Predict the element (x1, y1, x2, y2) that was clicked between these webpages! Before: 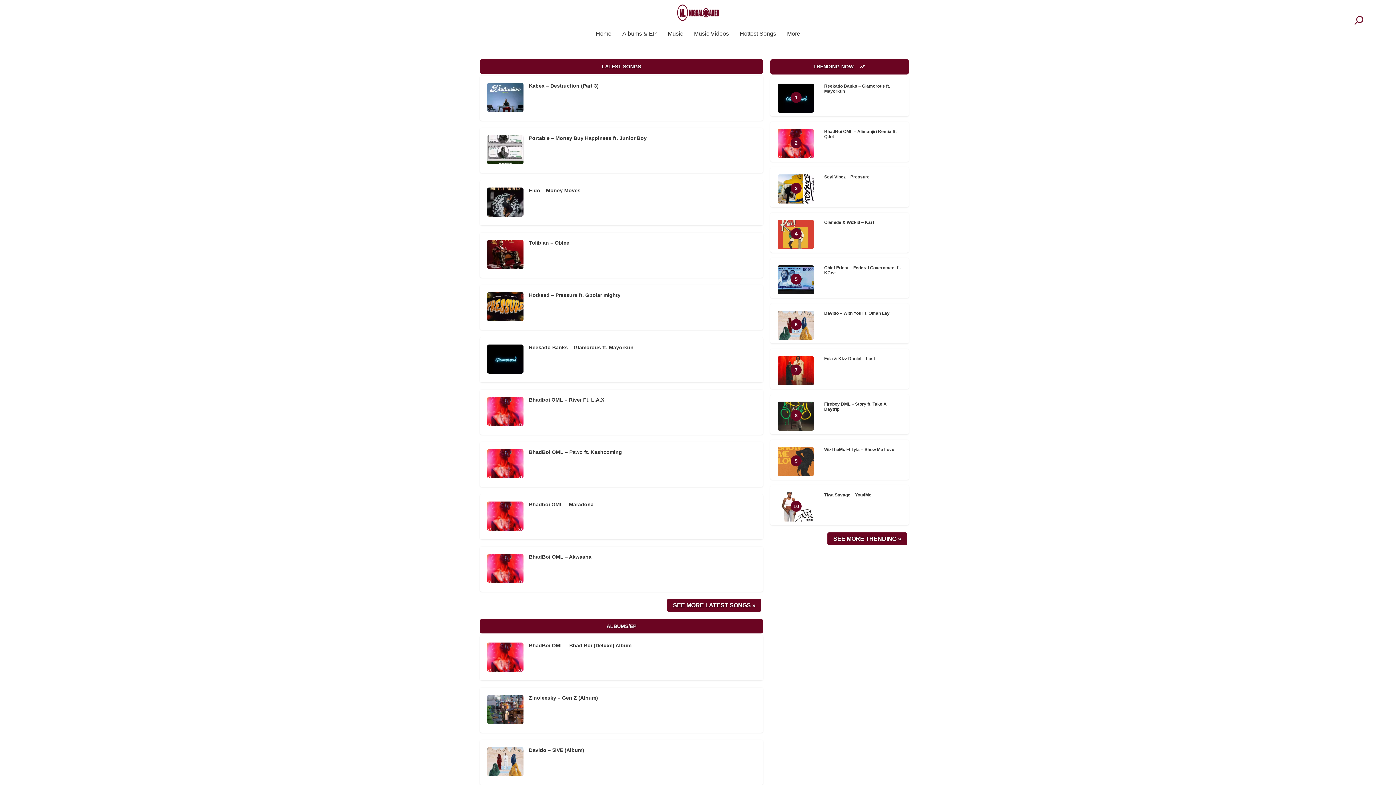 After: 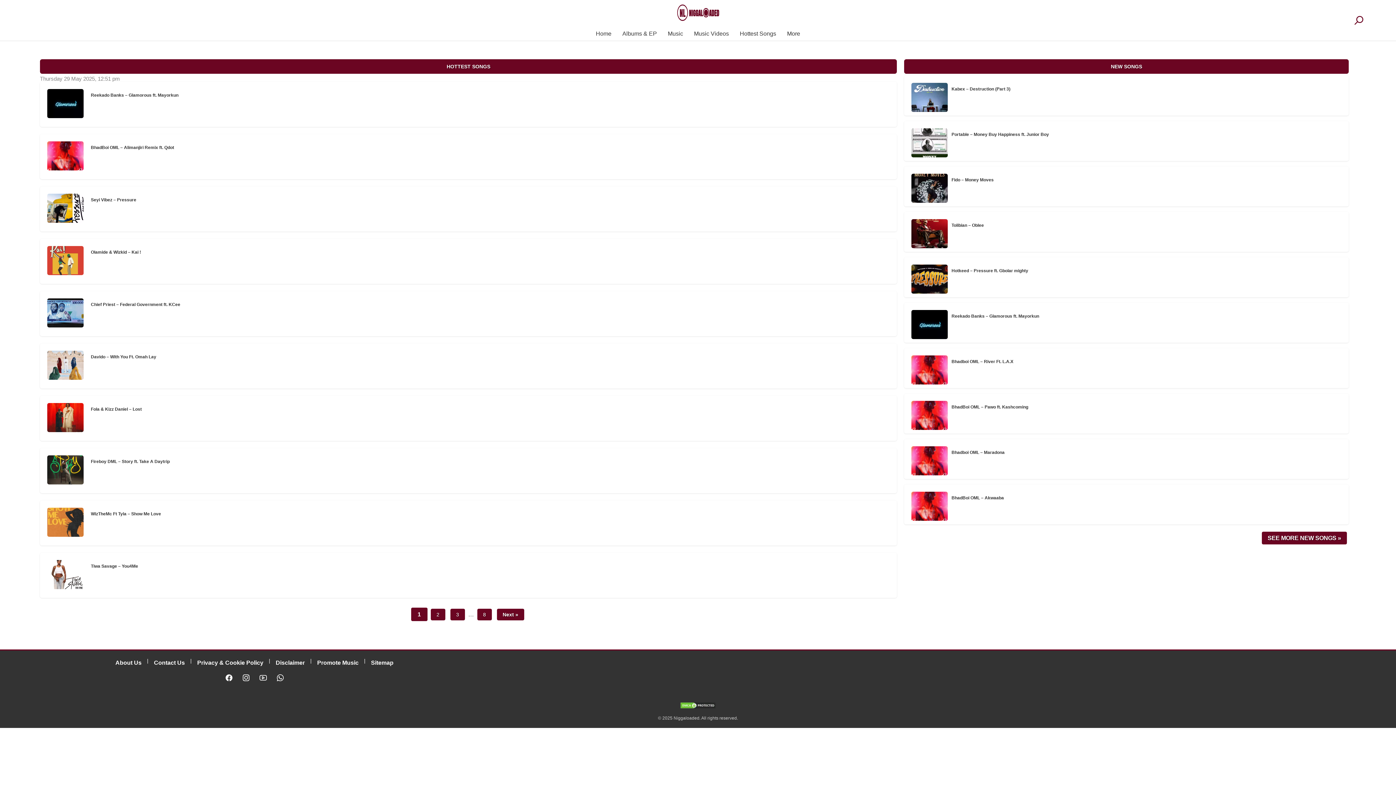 Action: label: Hottest Songs bbox: (740, 30, 776, 36)